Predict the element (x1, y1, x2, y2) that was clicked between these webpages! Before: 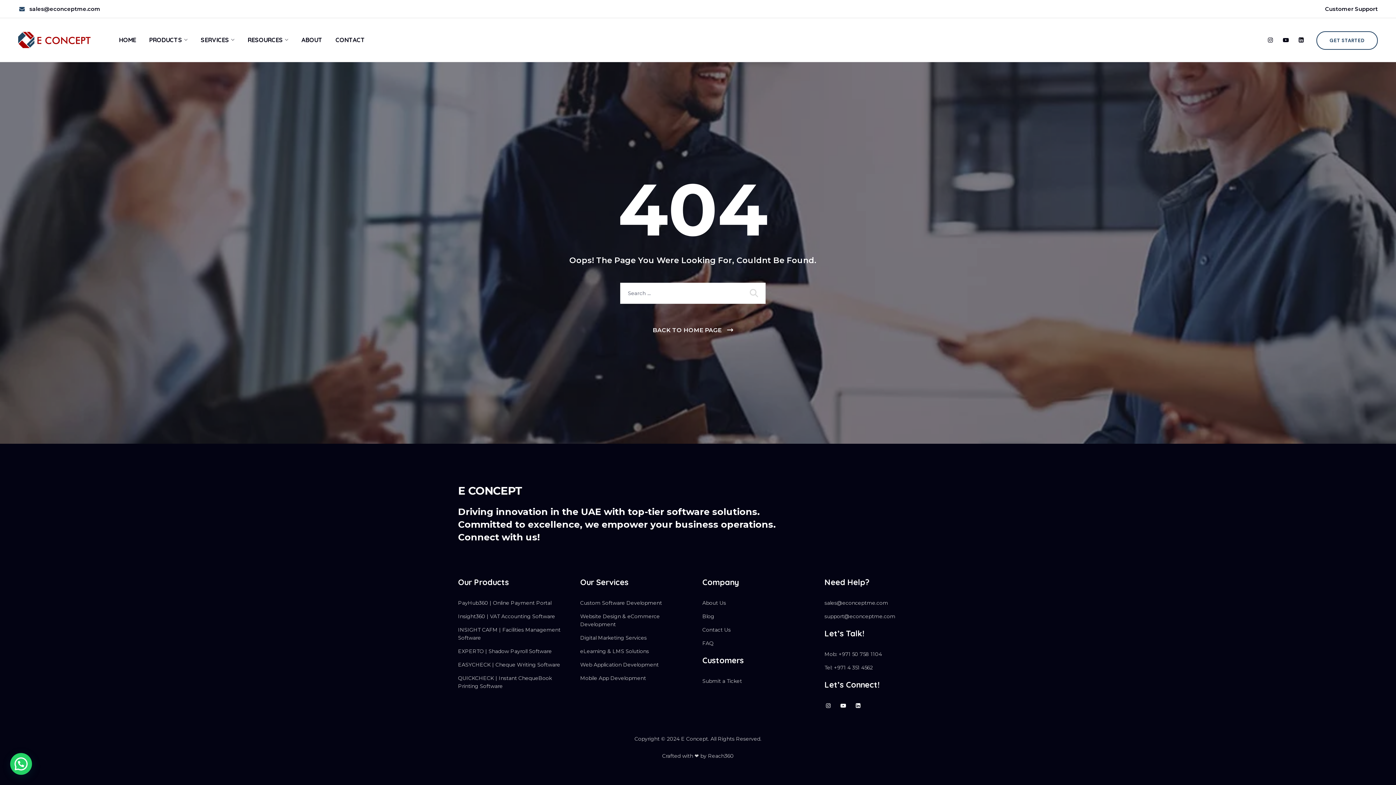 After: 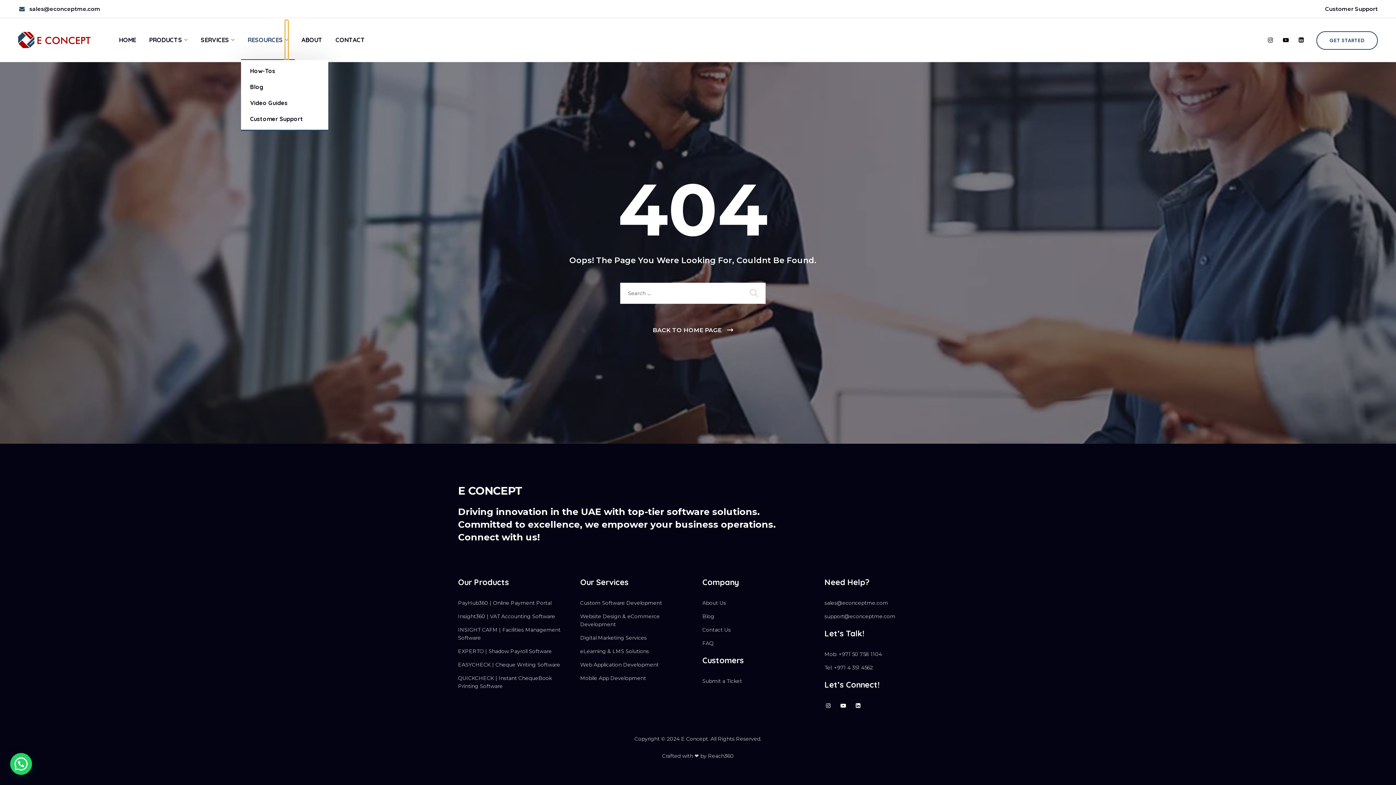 Action: bbox: (285, 20, 288, 60) label: Resources submenu